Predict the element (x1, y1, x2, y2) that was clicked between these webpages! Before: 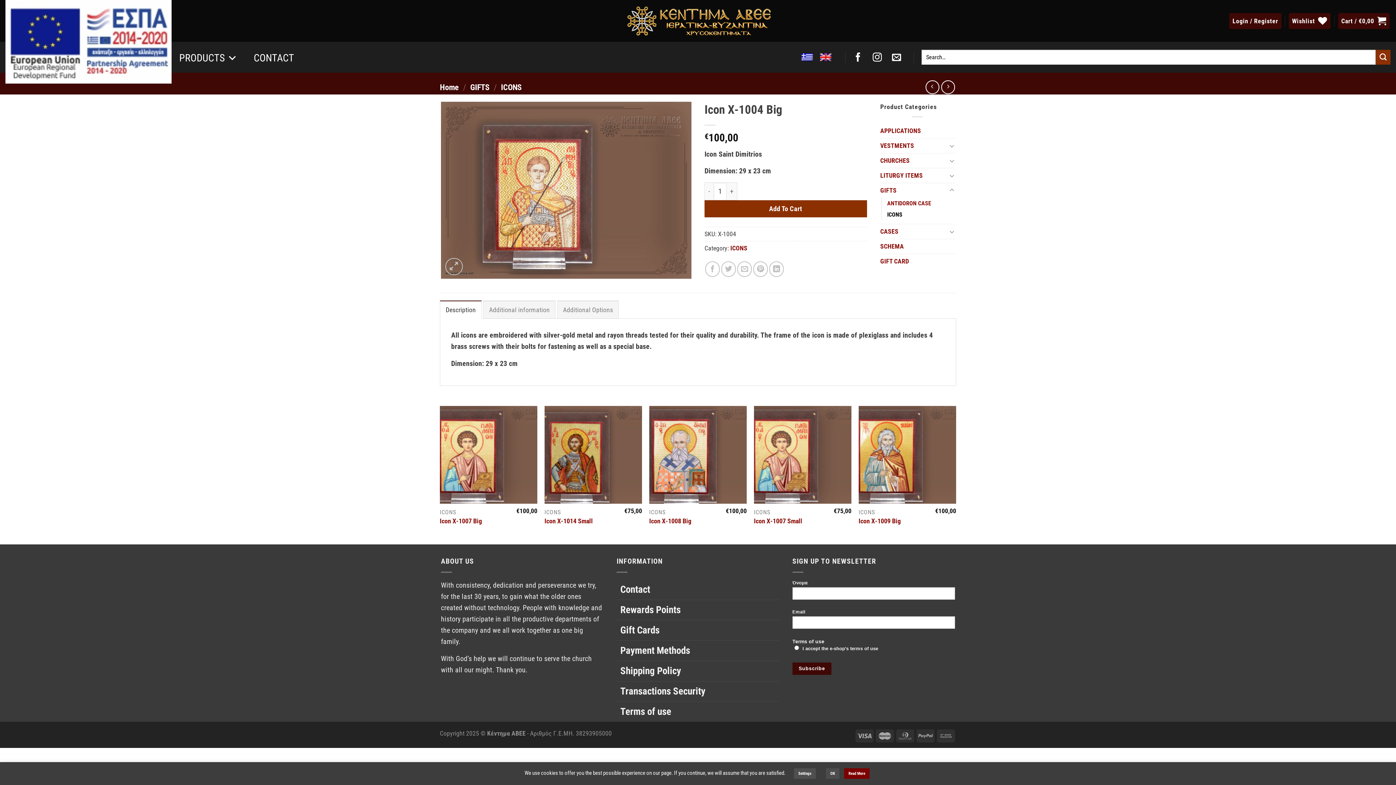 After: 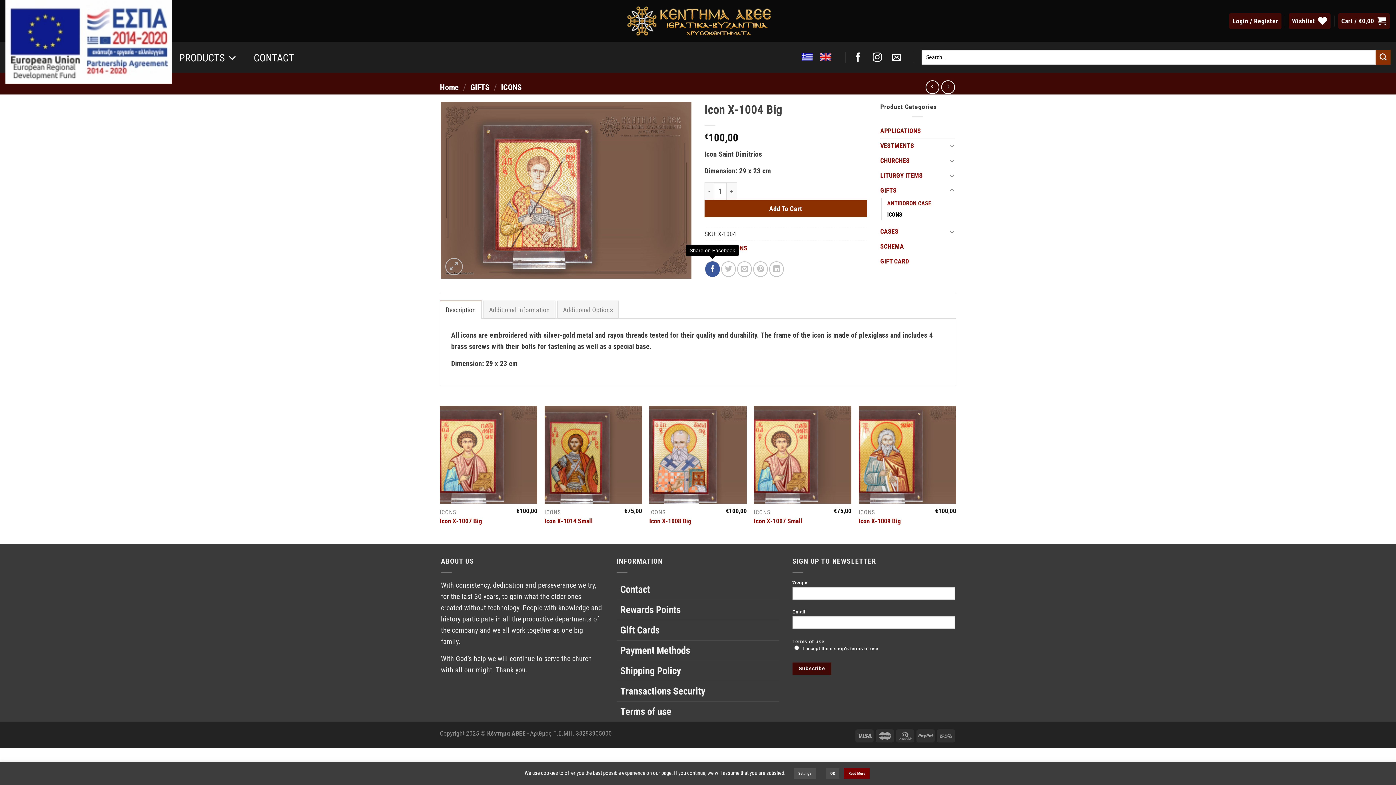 Action: label: Share on Facebook bbox: (705, 261, 720, 277)